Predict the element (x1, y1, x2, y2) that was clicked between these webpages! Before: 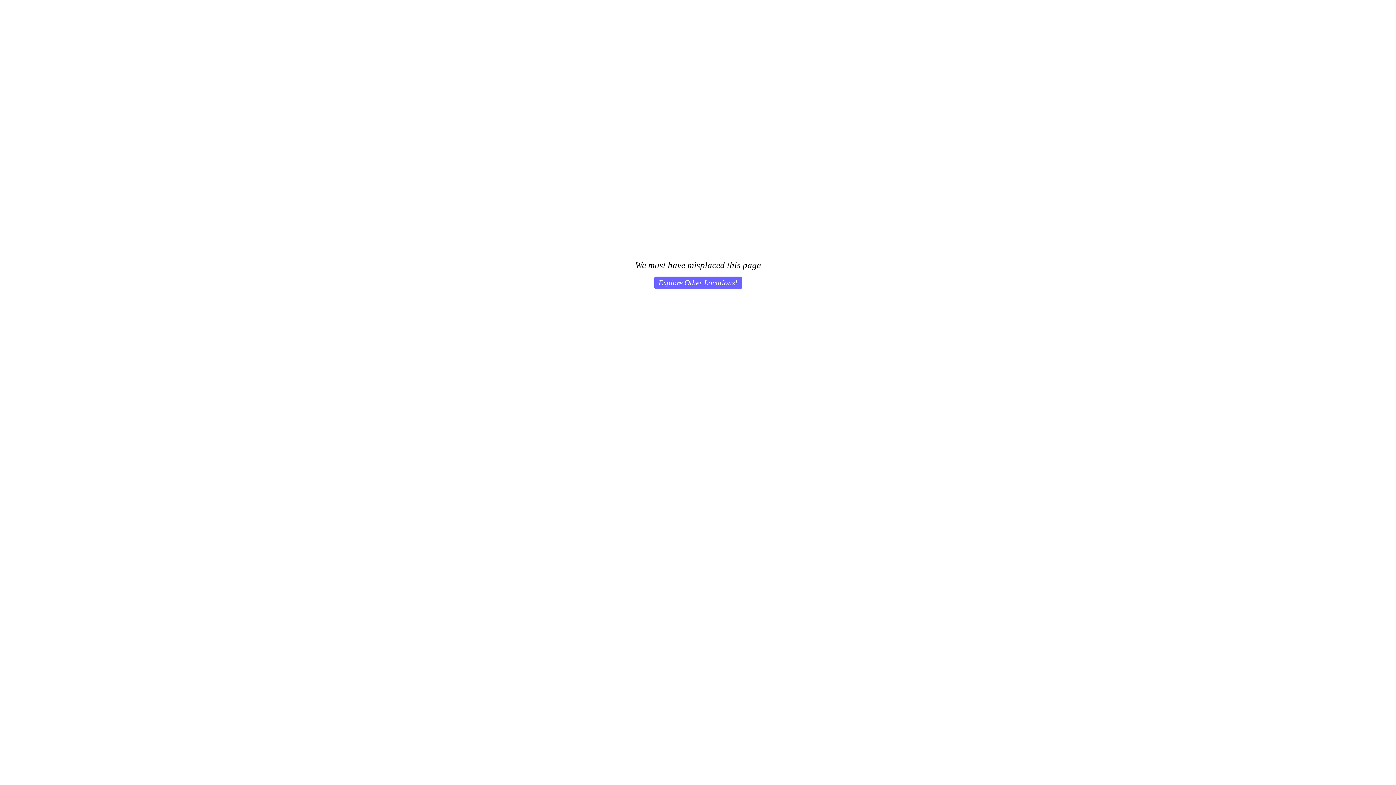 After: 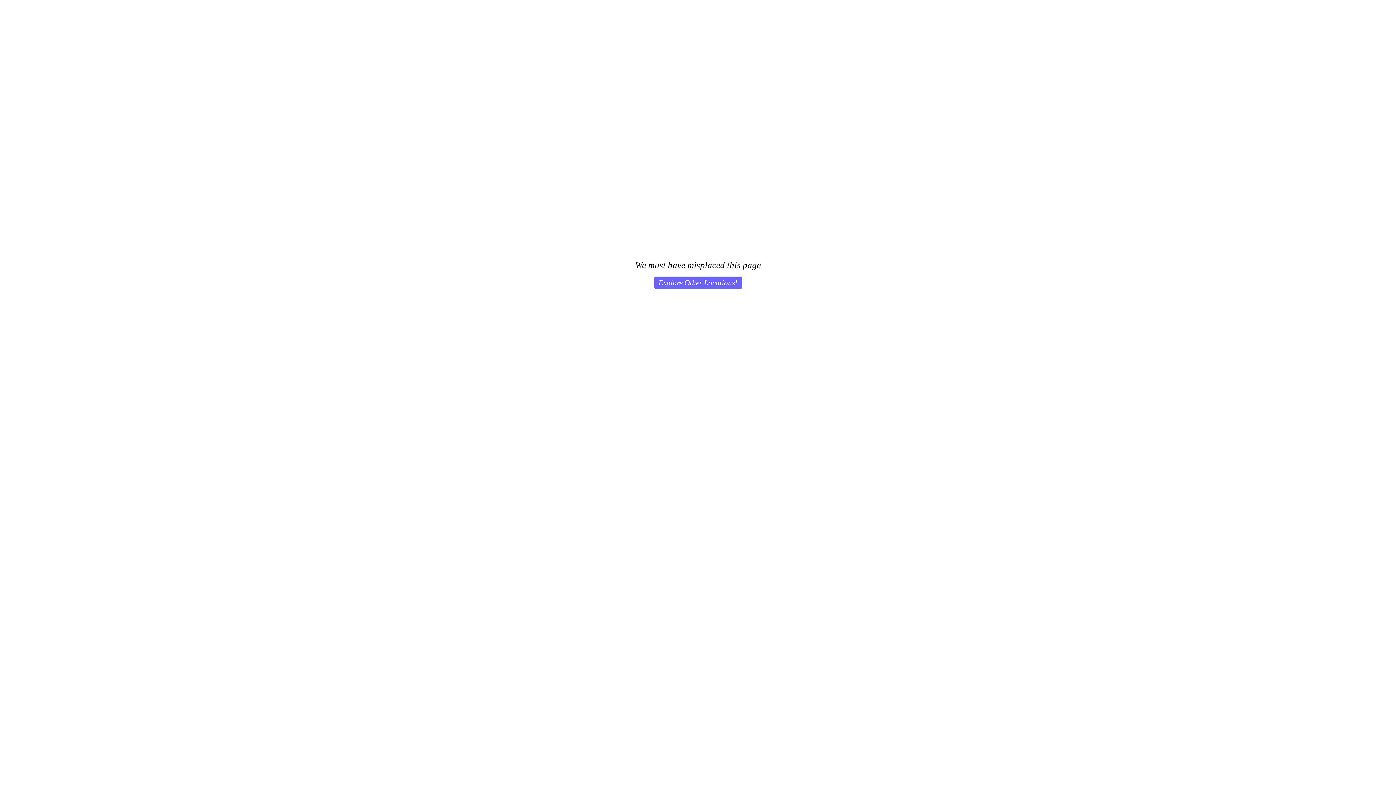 Action: label: Explore Other Locations! bbox: (654, 276, 742, 289)